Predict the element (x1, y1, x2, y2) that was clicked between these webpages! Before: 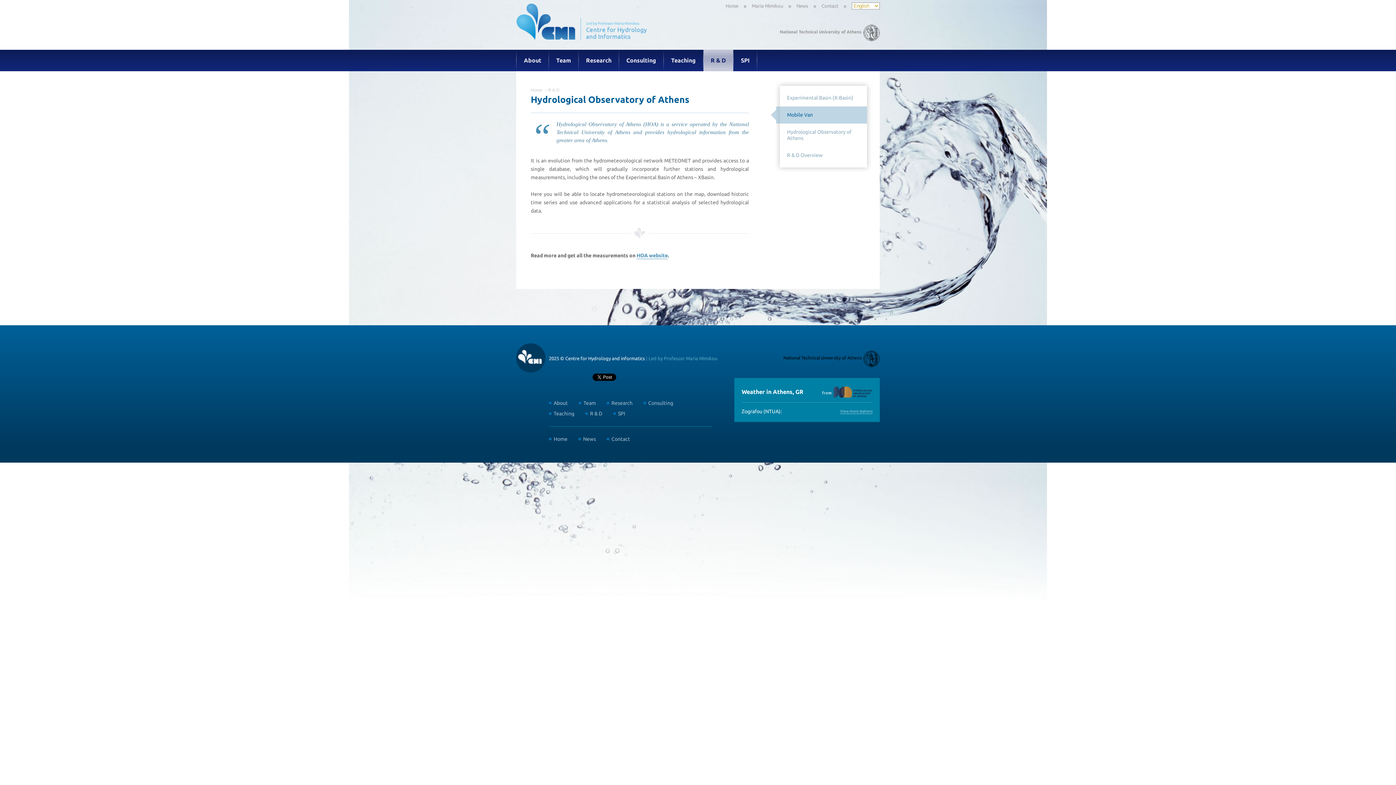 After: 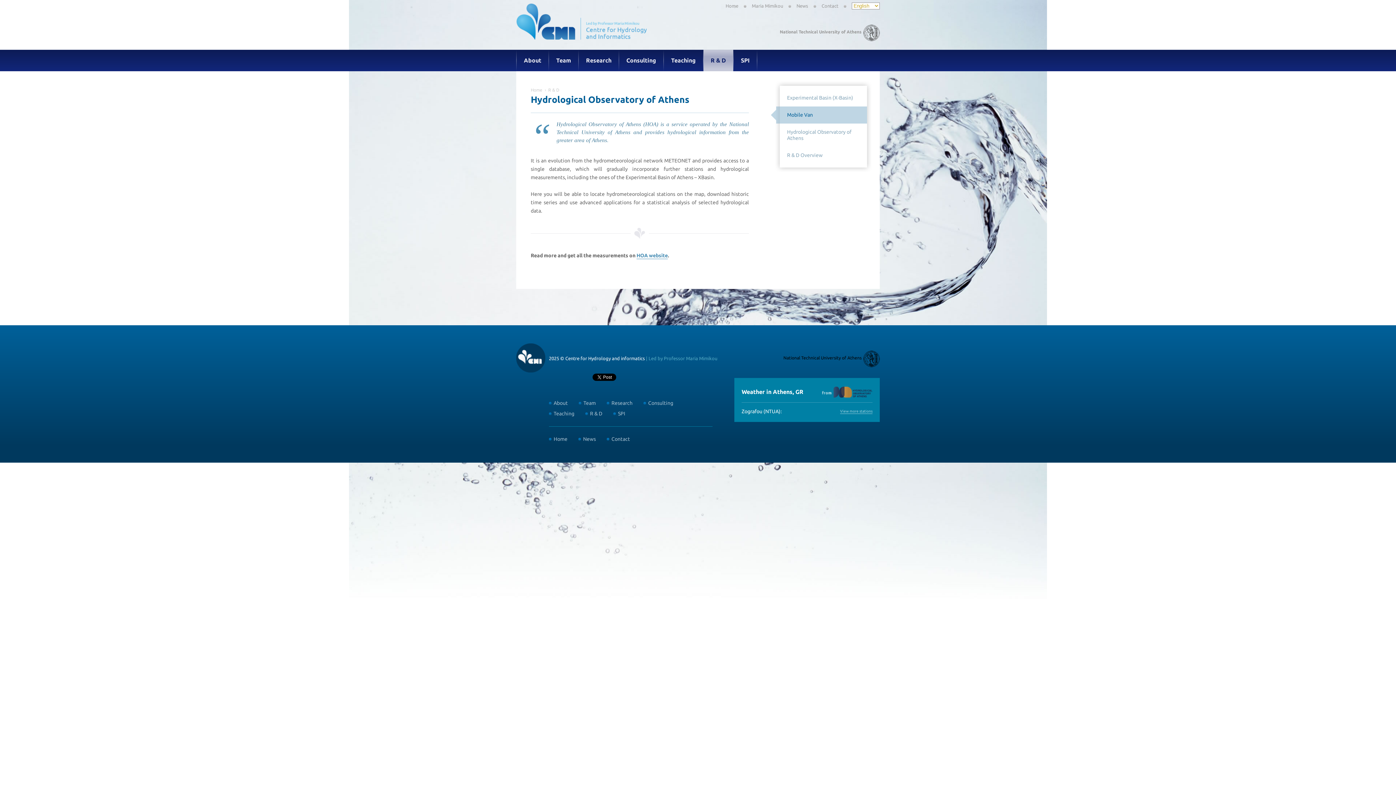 Action: label: Weather in Athens, GR bbox: (741, 385, 872, 398)